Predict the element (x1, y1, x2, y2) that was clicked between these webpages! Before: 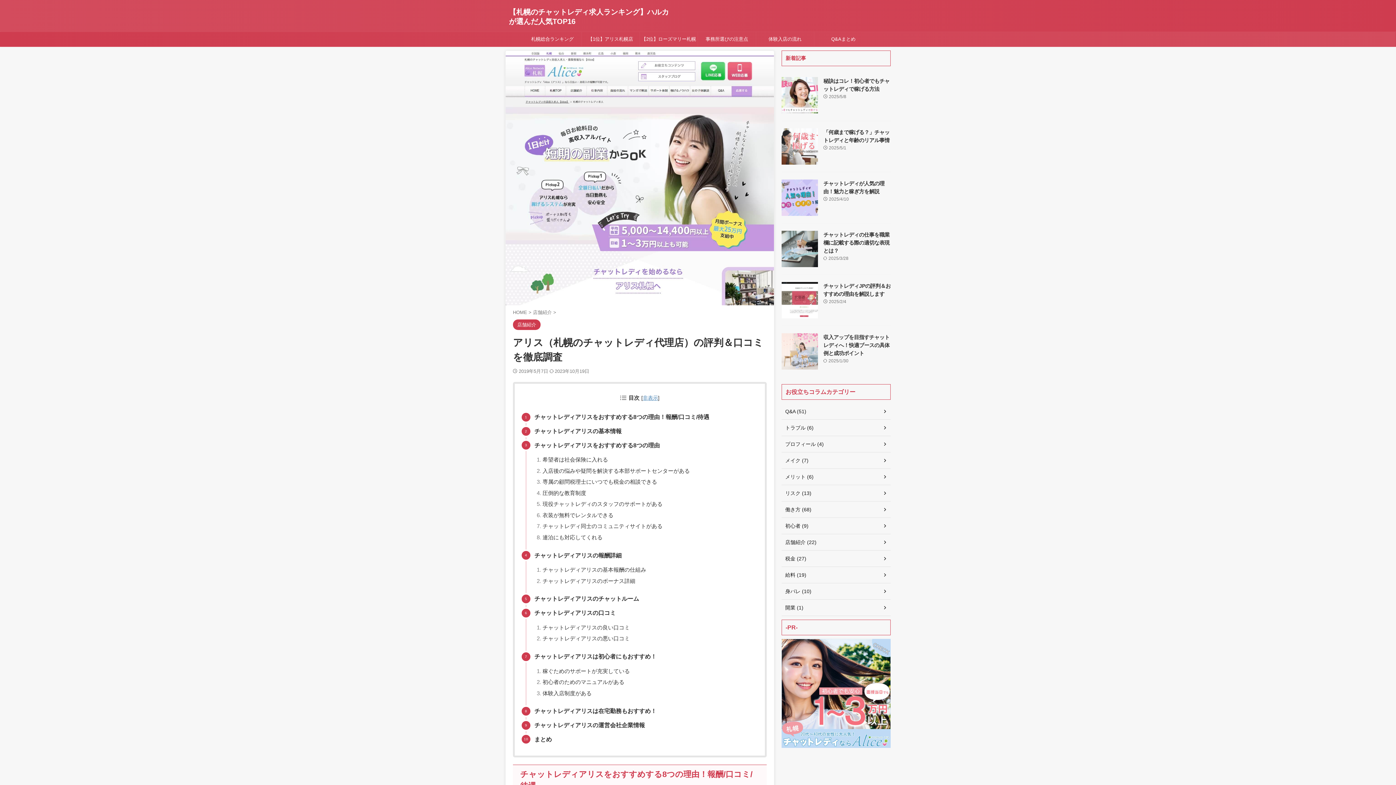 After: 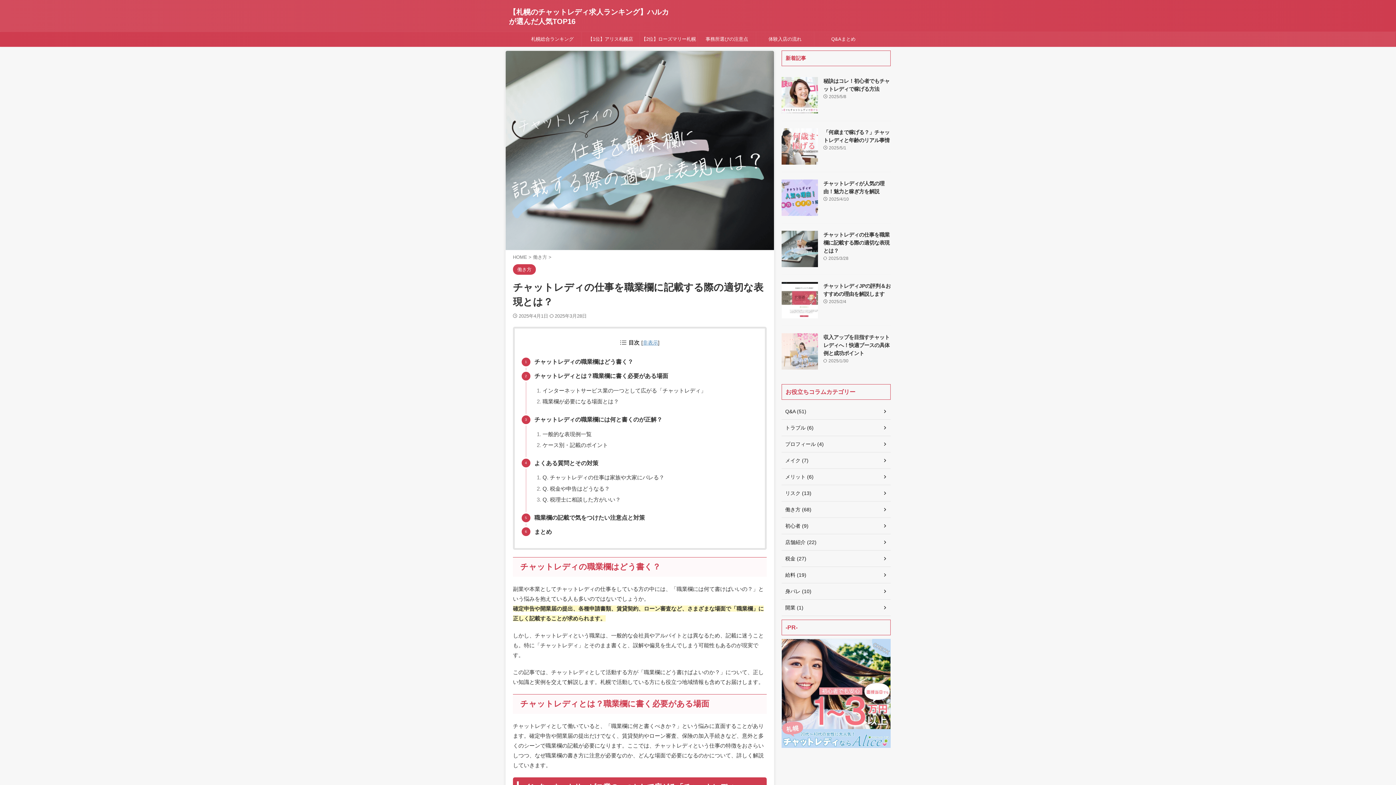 Action: bbox: (781, 260, 818, 266)